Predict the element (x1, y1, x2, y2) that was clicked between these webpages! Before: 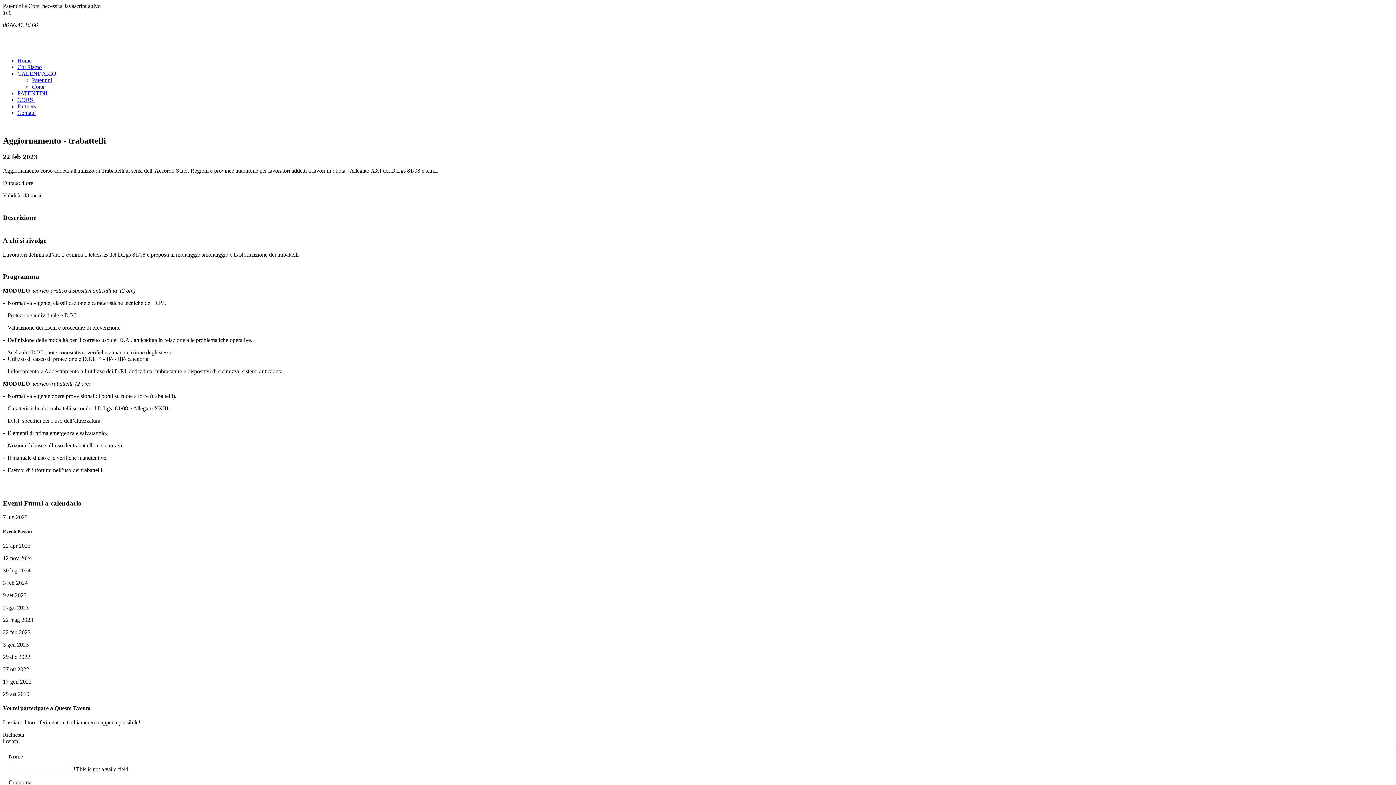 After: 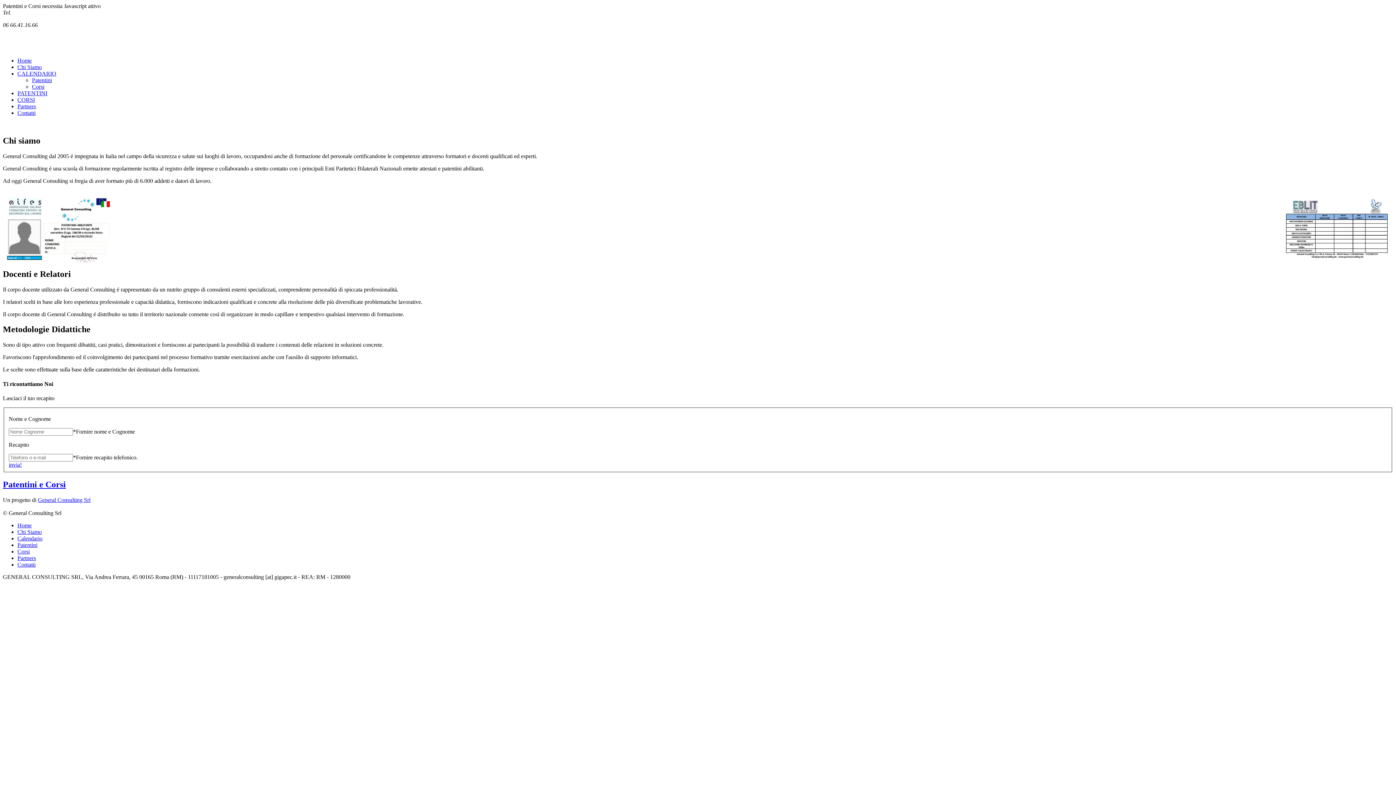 Action: bbox: (17, 63, 41, 70) label: Chi Siamo